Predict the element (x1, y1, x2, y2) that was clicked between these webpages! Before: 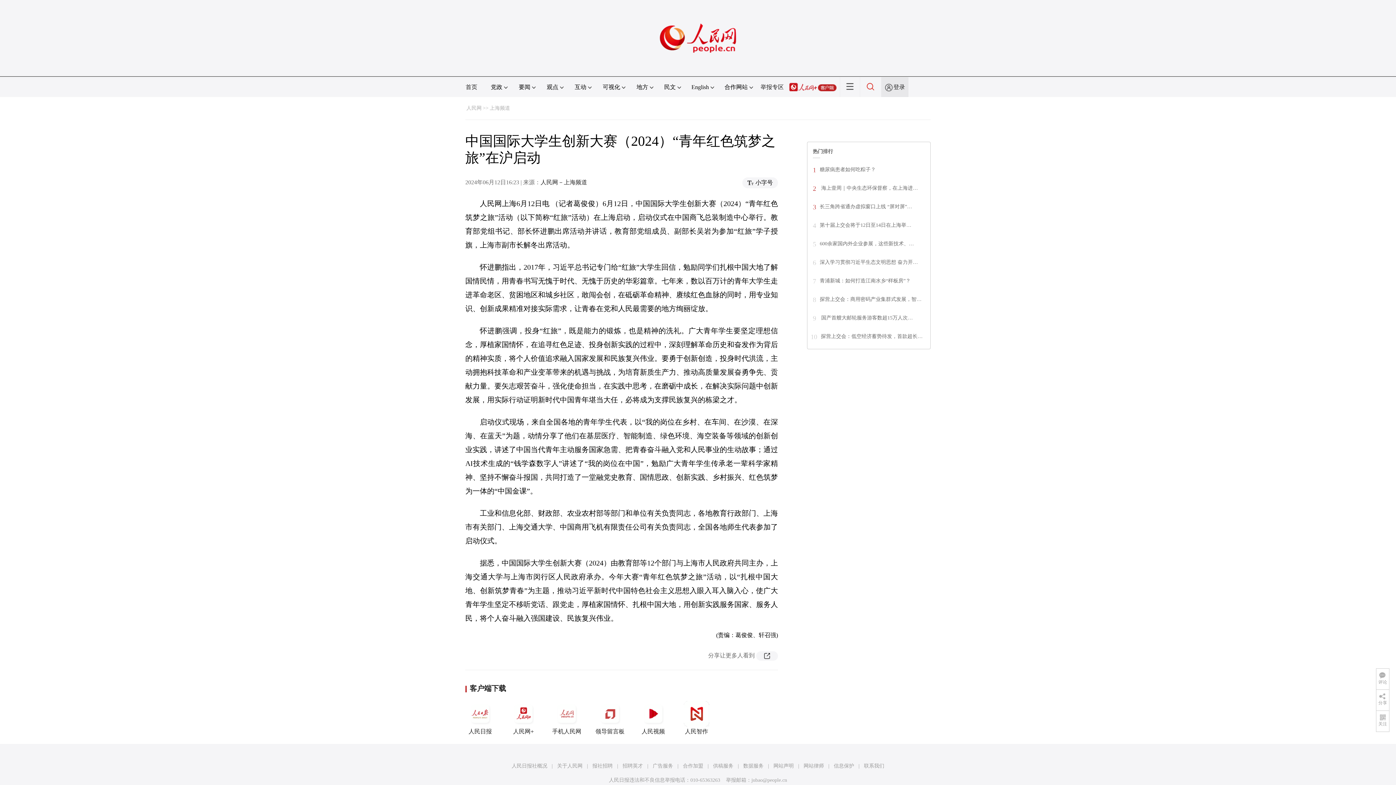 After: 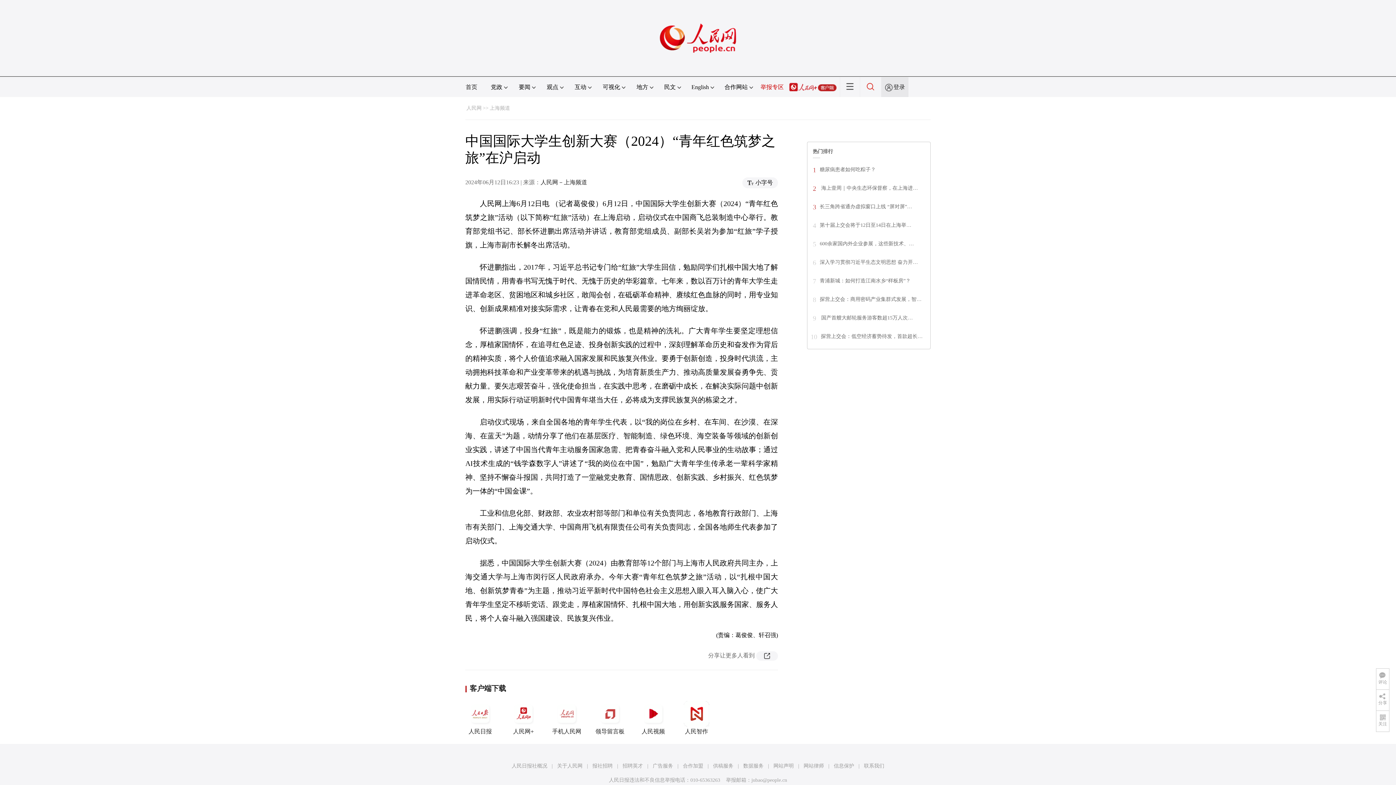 Action: bbox: (760, 84, 784, 90) label: 举报专区